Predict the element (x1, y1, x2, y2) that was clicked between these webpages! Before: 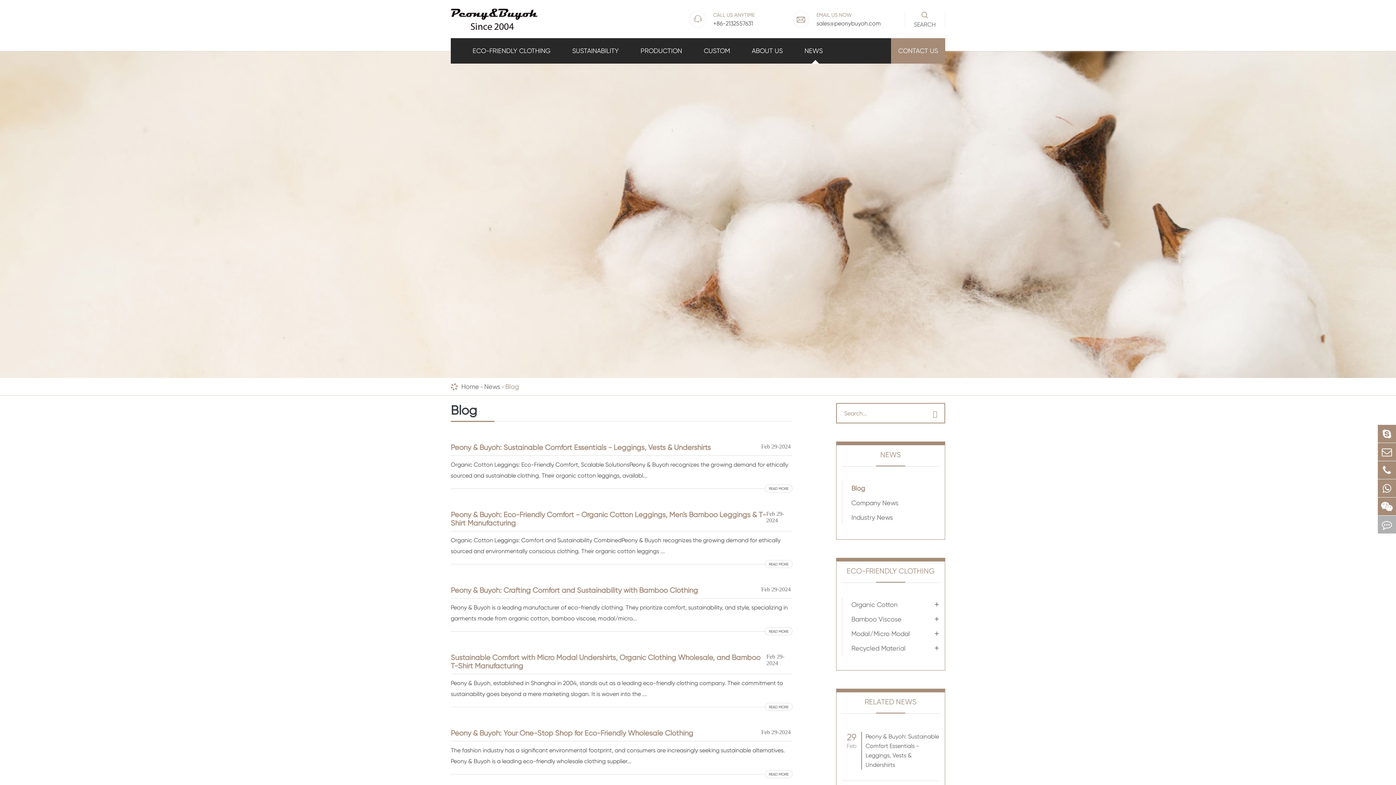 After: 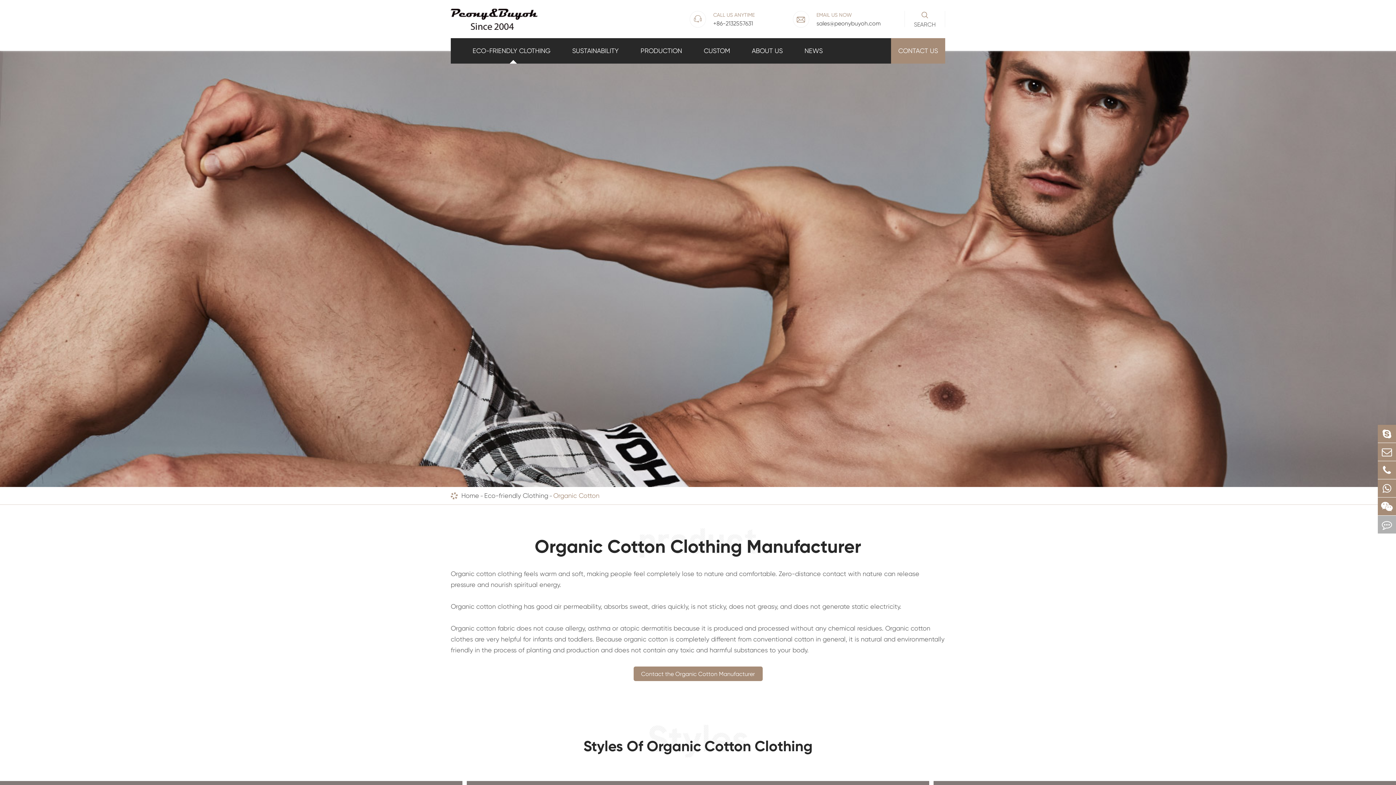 Action: bbox: (851, 597, 897, 612) label: Organic Cotton